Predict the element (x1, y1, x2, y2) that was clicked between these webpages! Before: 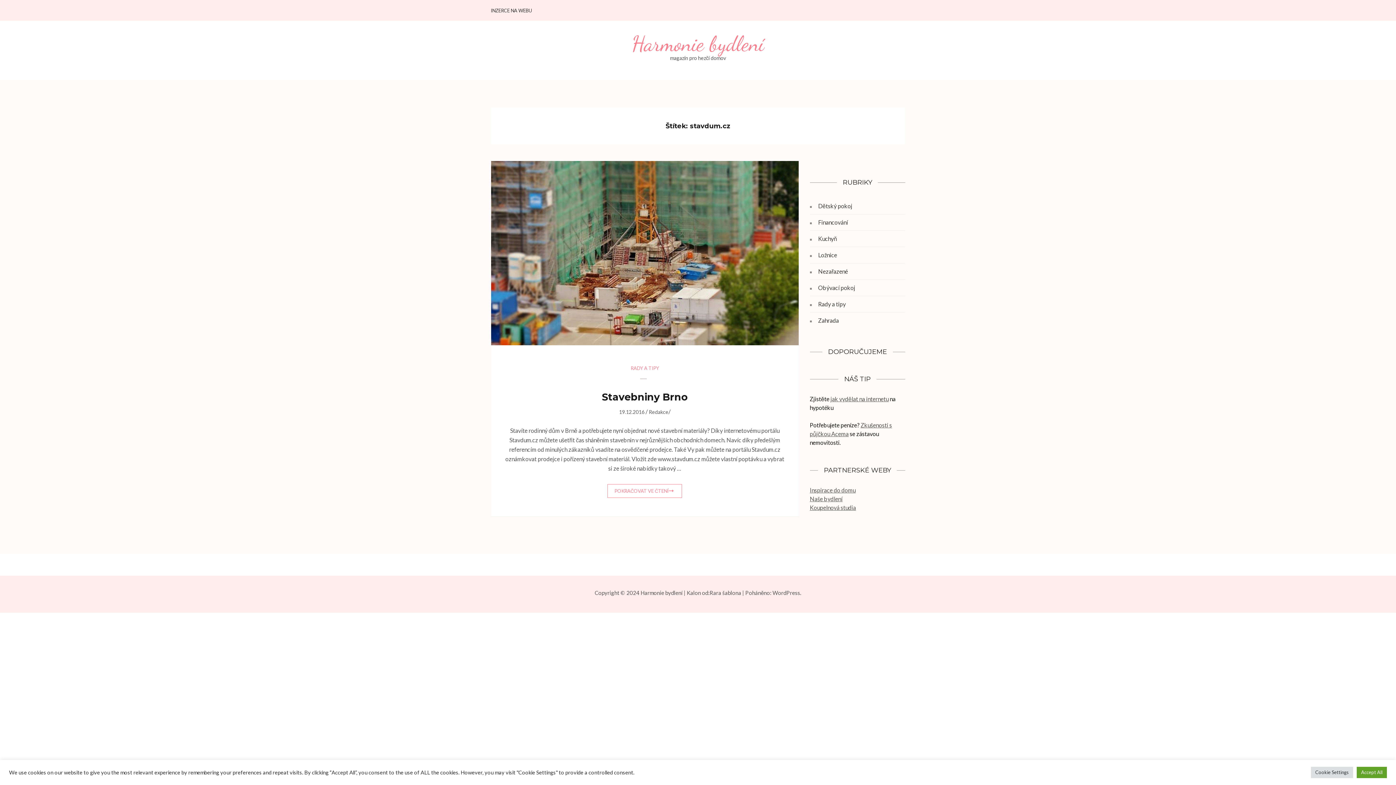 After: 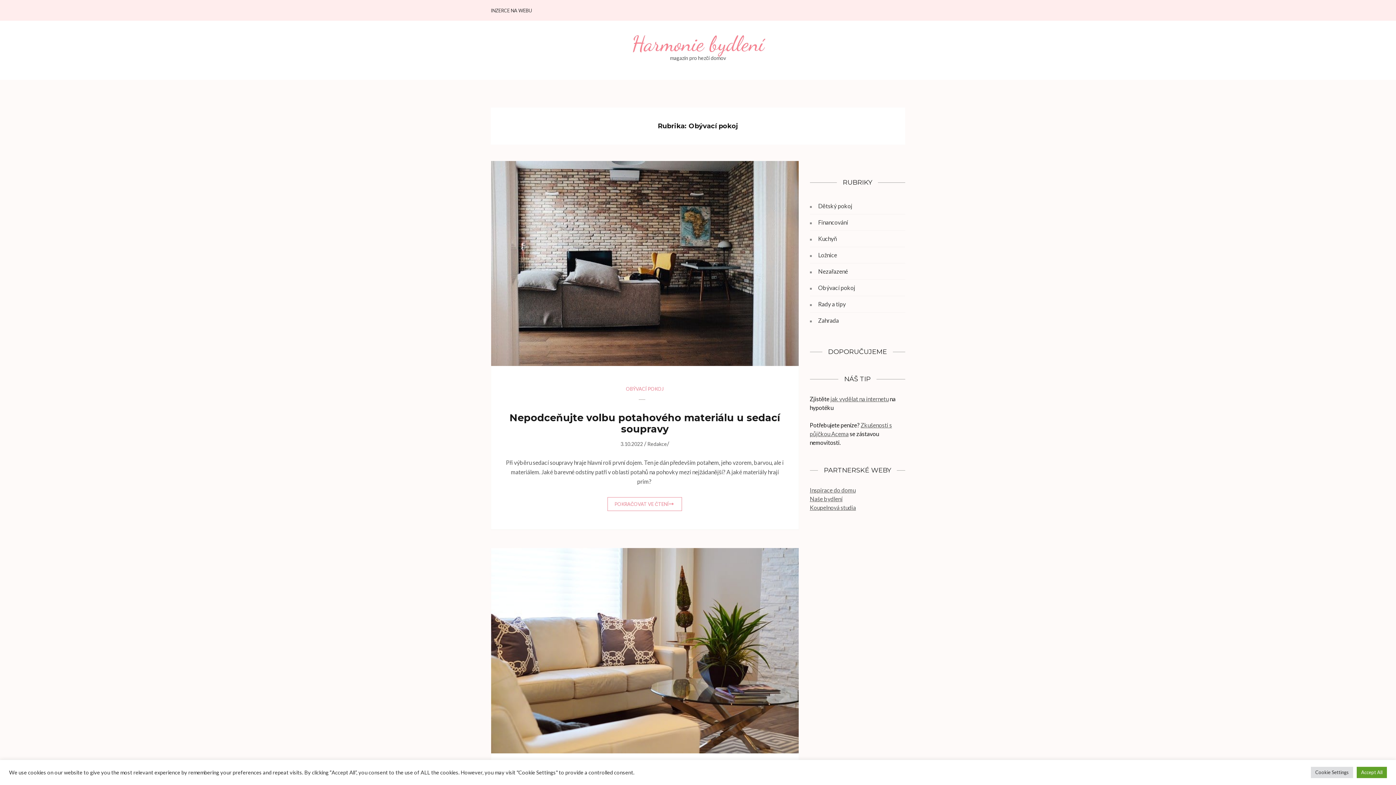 Action: label: Obývací pokoj bbox: (818, 284, 855, 291)